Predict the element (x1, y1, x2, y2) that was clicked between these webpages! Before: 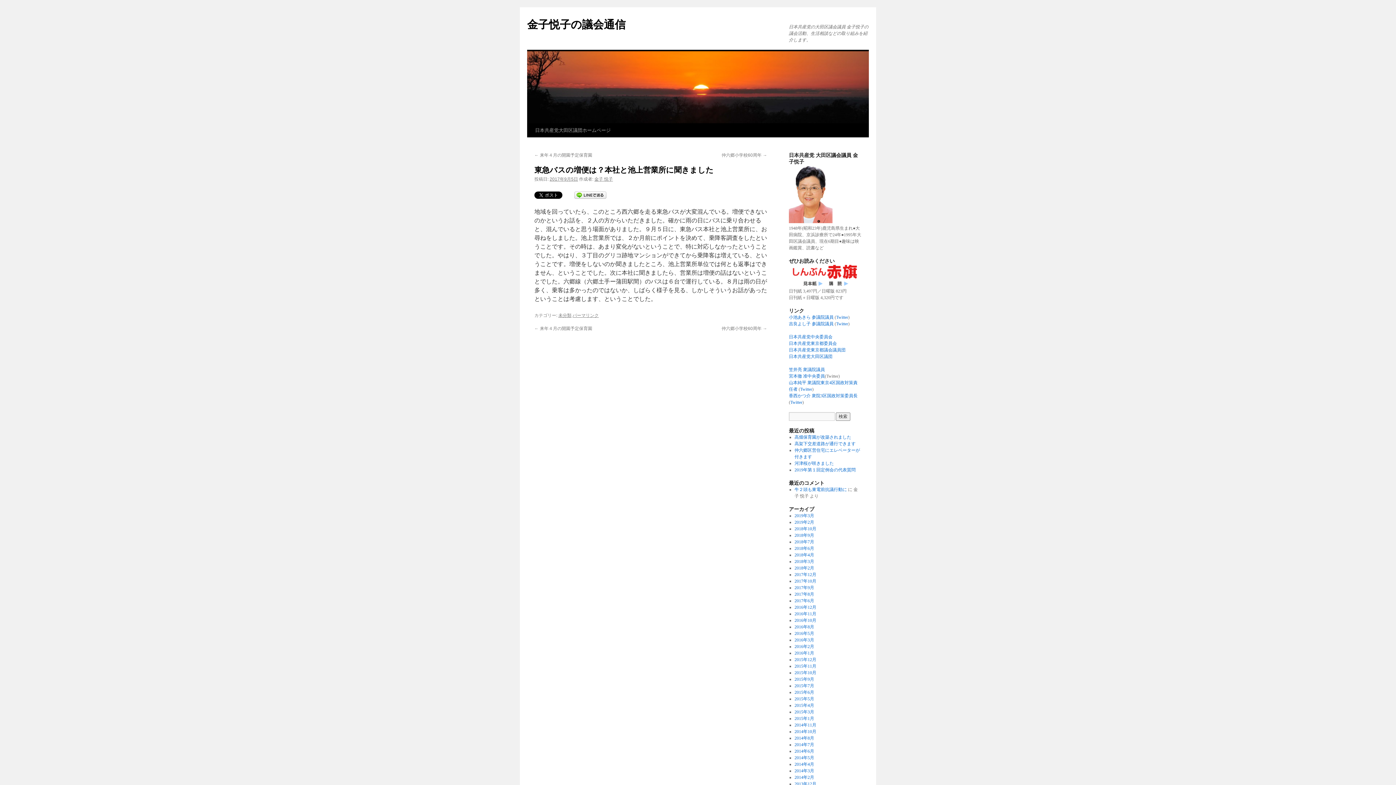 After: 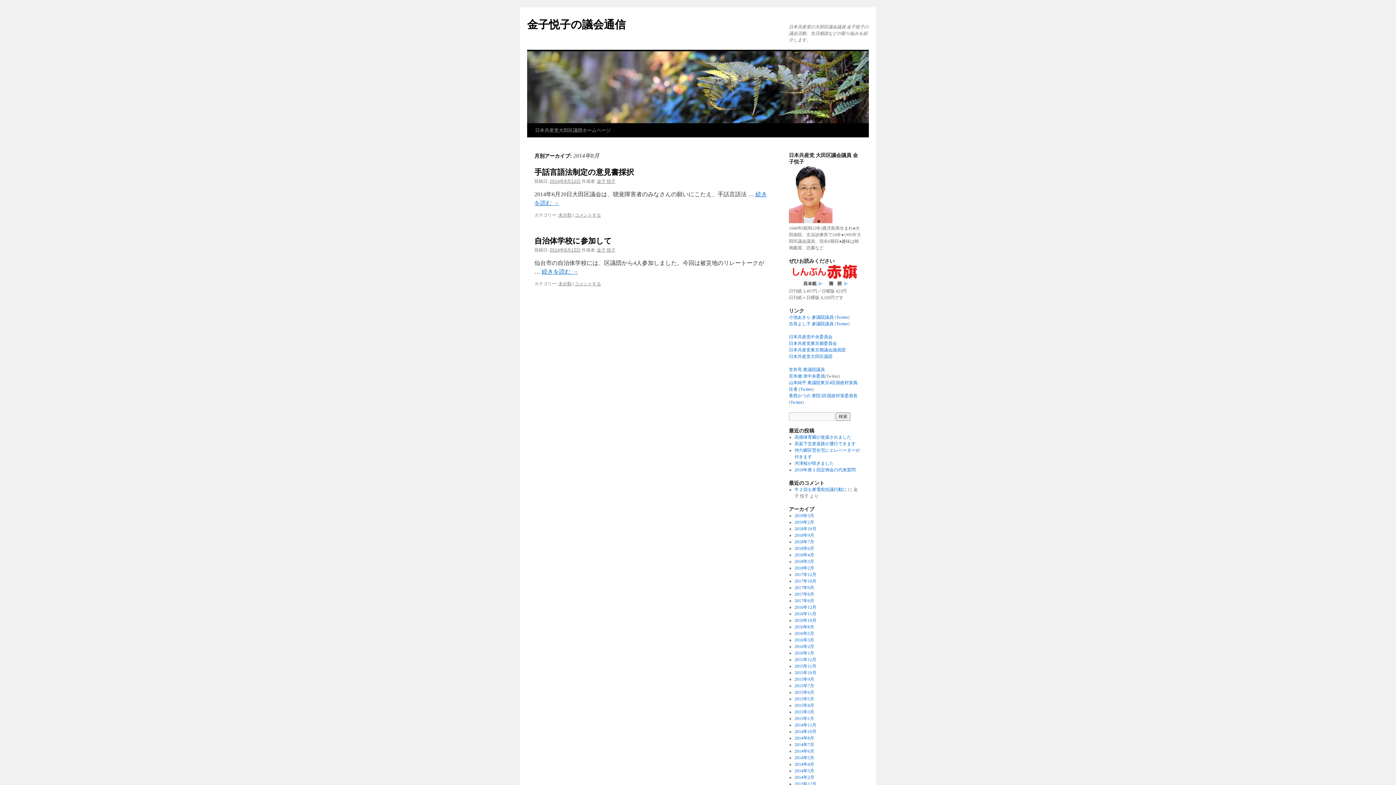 Action: label: 2014年8月 bbox: (794, 735, 814, 740)